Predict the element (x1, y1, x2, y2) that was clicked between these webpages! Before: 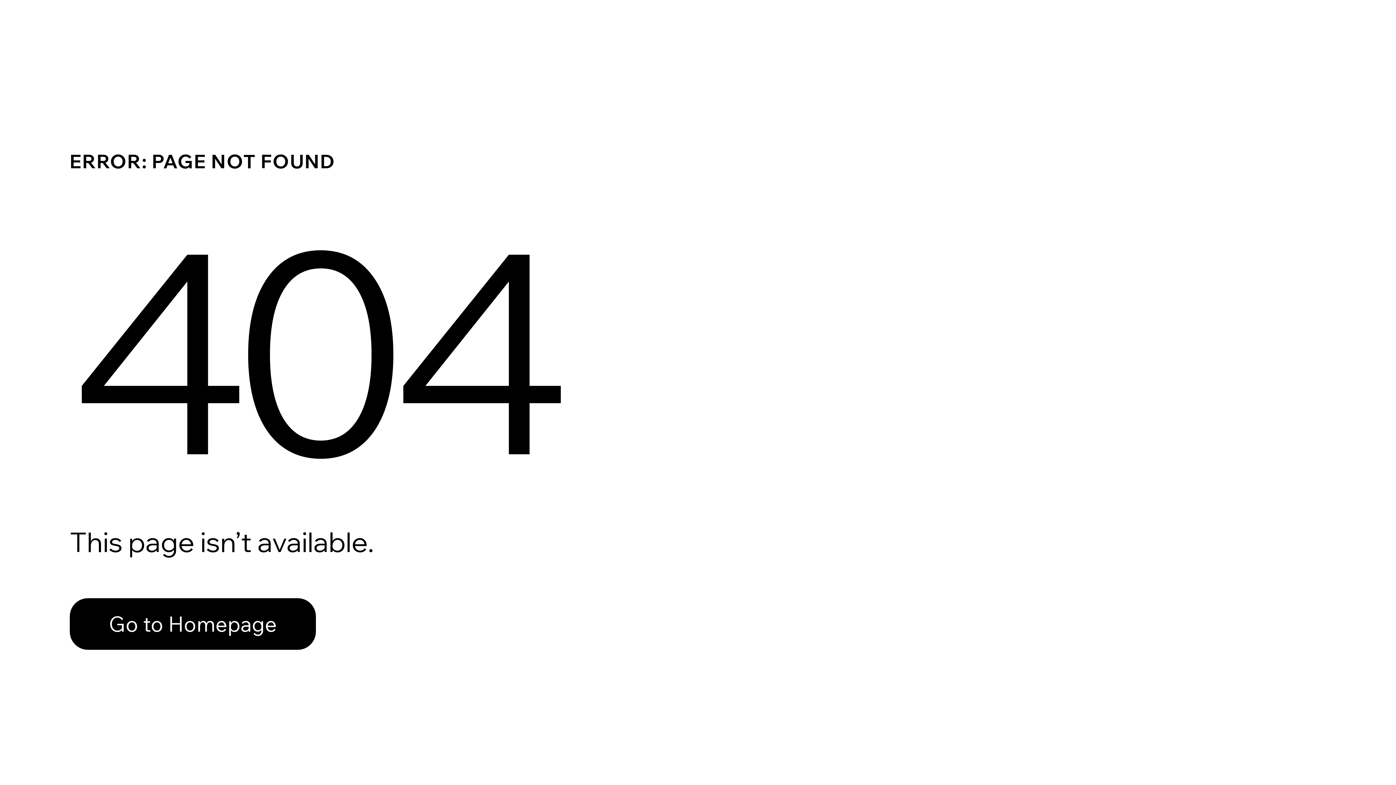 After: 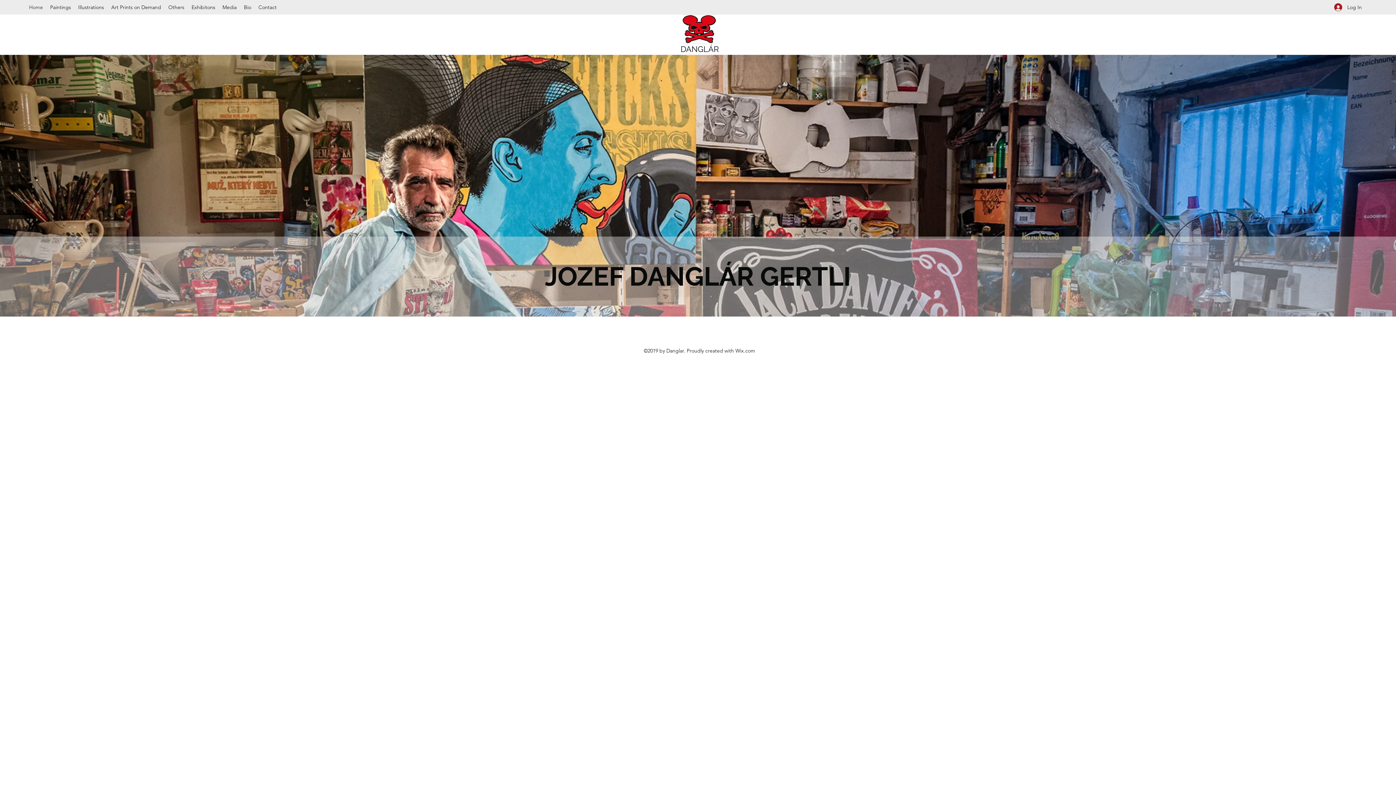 Action: label: Go to Homepage bbox: (69, 582, 768, 659)